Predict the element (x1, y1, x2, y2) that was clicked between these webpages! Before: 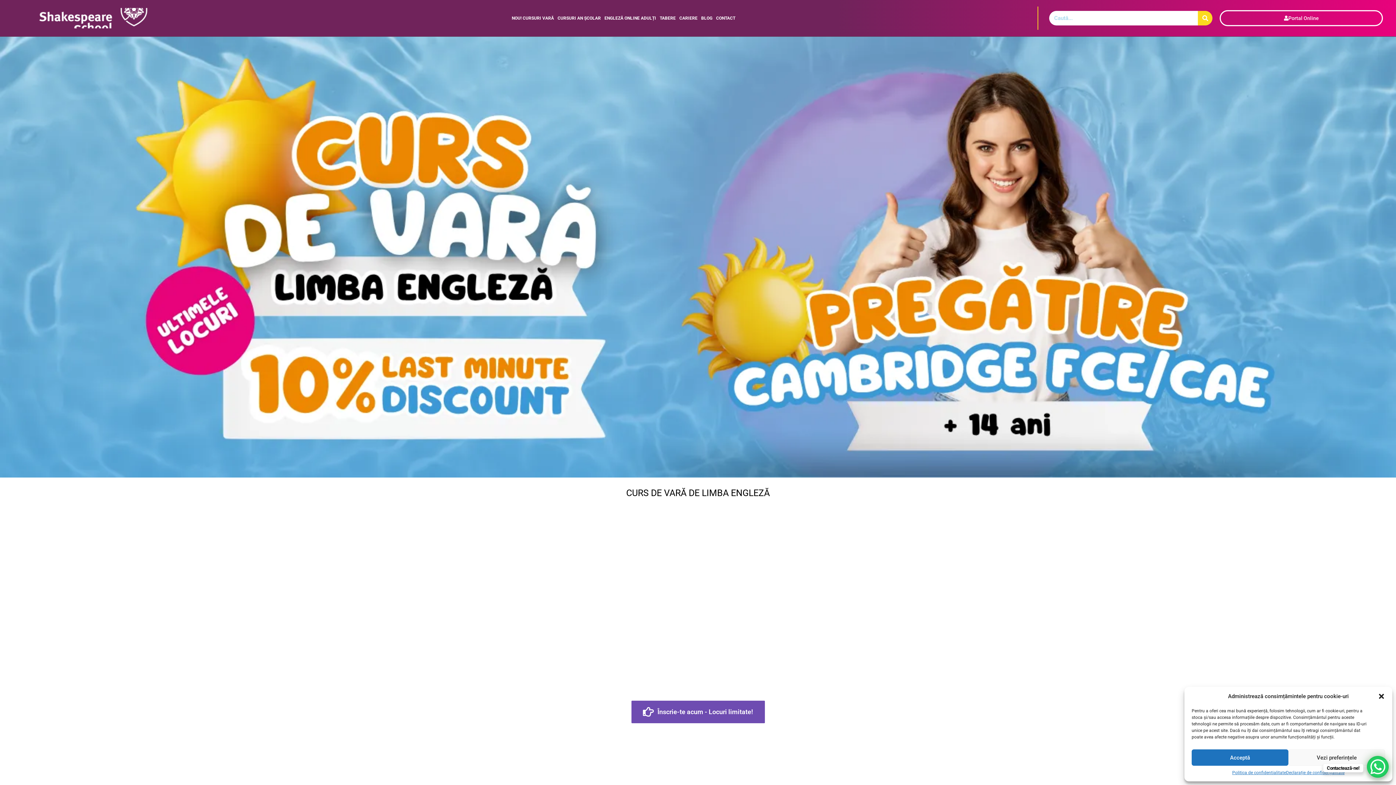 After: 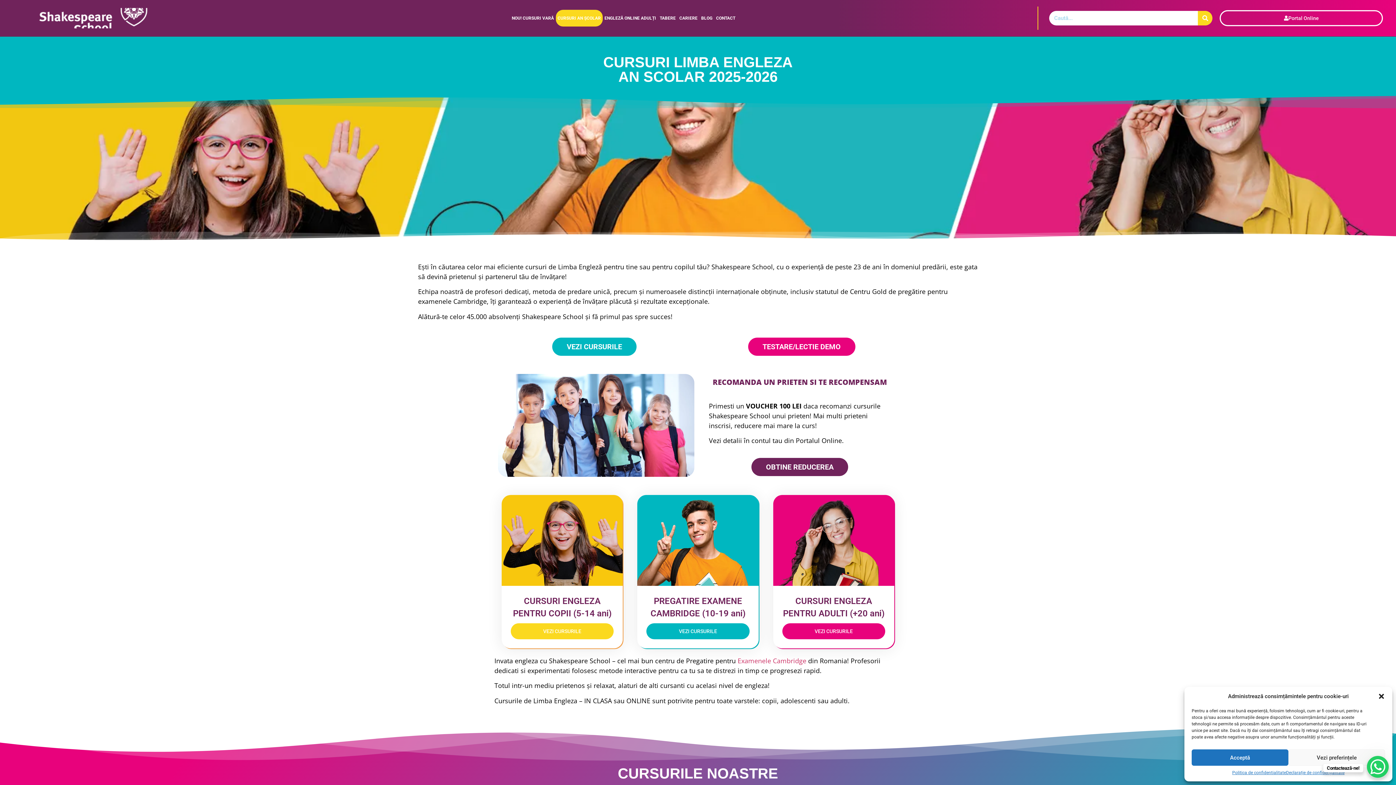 Action: label: CURSURI AN ȘCOLAR bbox: (555, 9, 602, 26)